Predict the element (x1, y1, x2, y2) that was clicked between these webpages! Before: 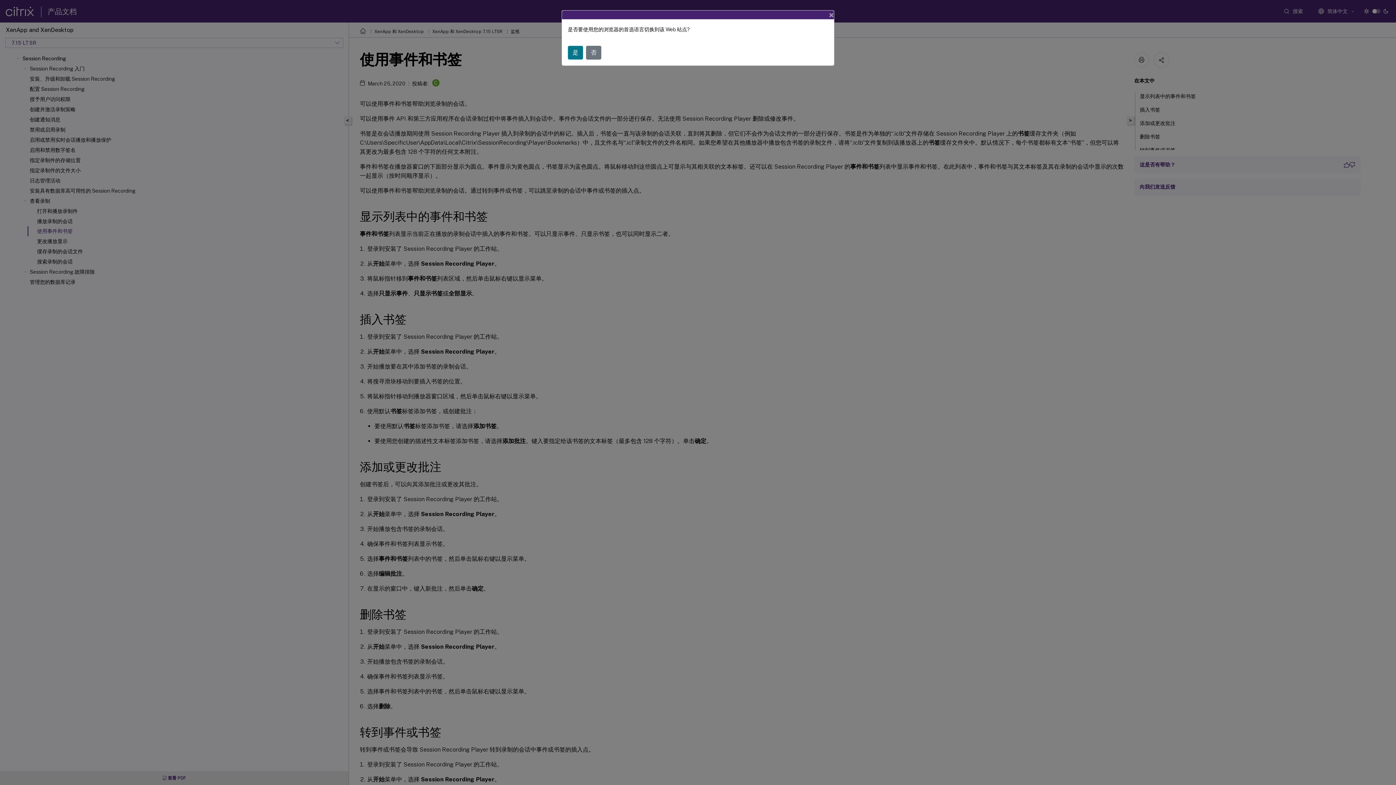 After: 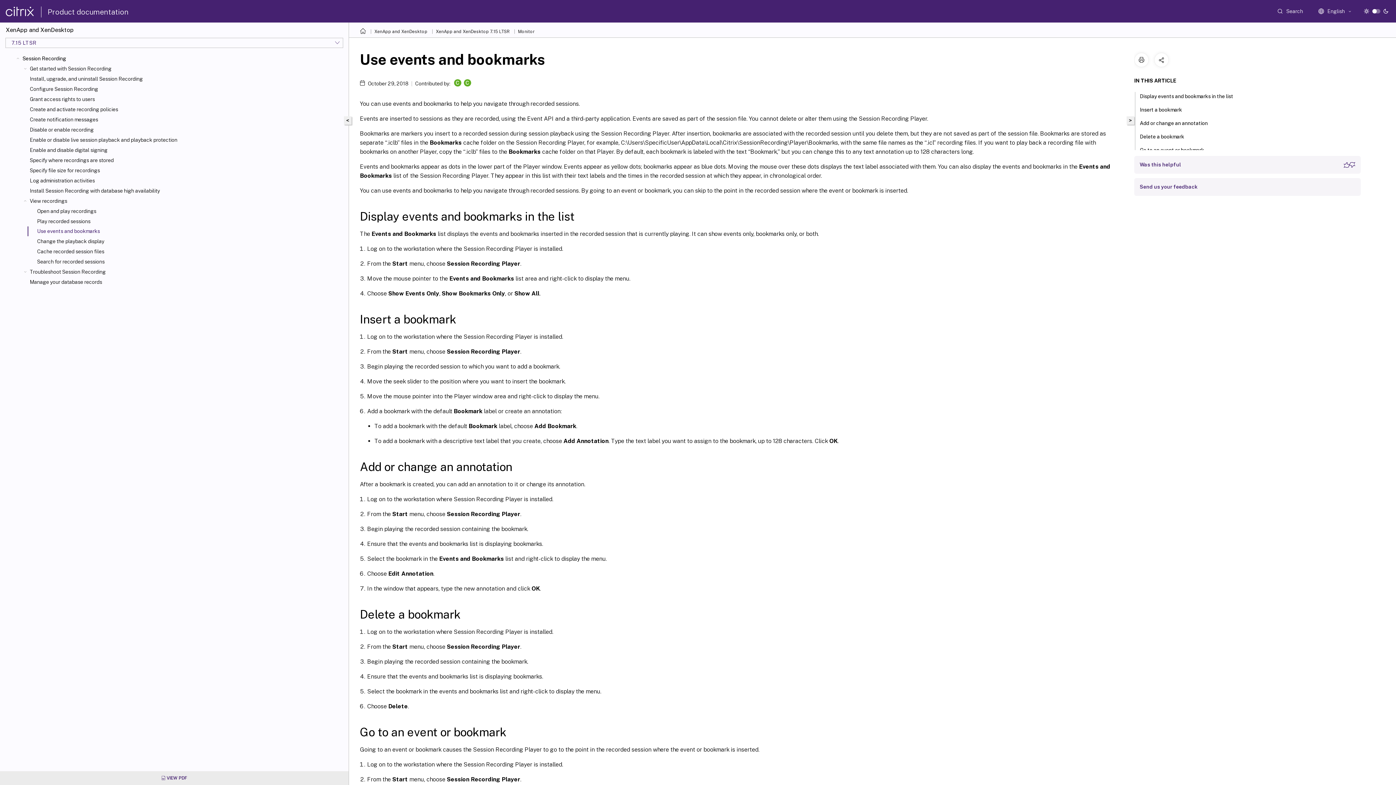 Action: bbox: (568, 45, 583, 59) label: 是